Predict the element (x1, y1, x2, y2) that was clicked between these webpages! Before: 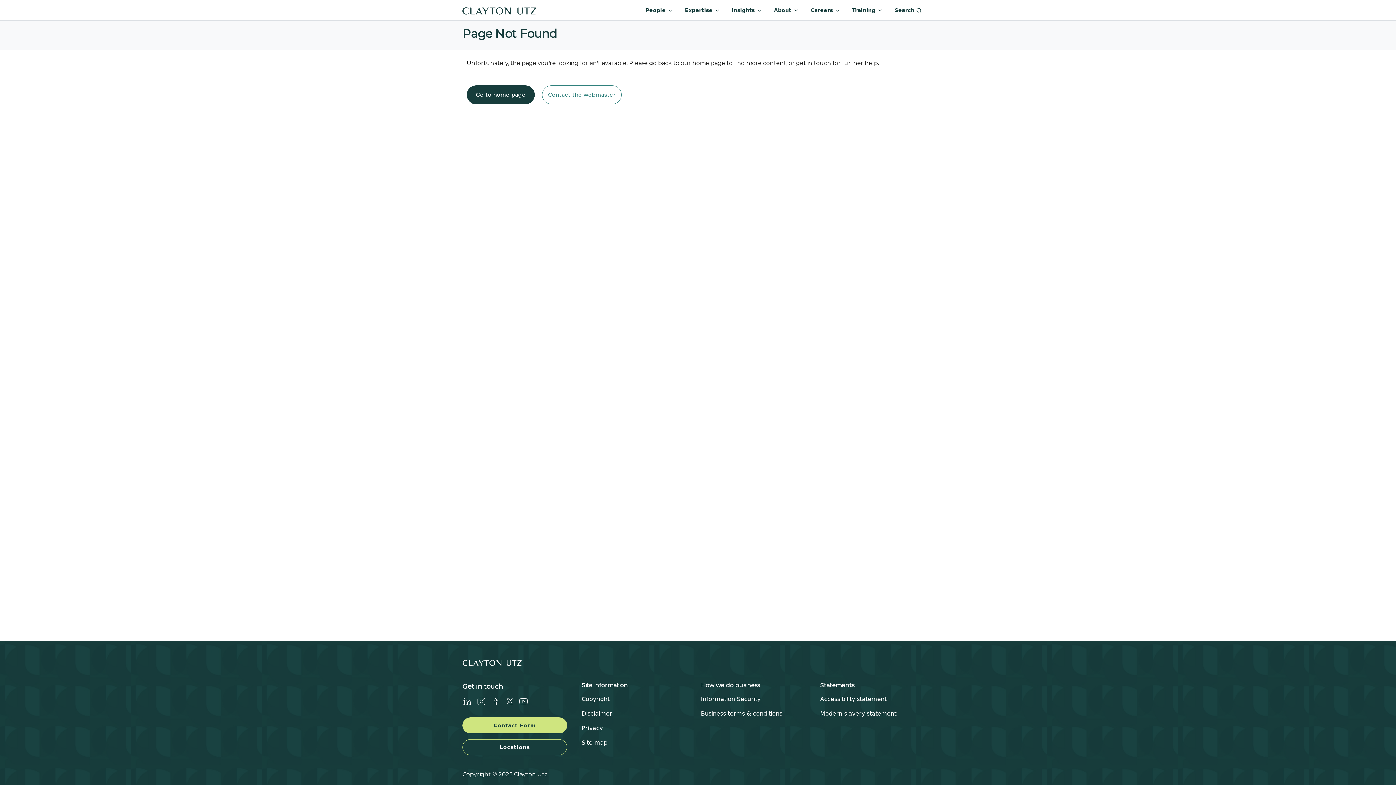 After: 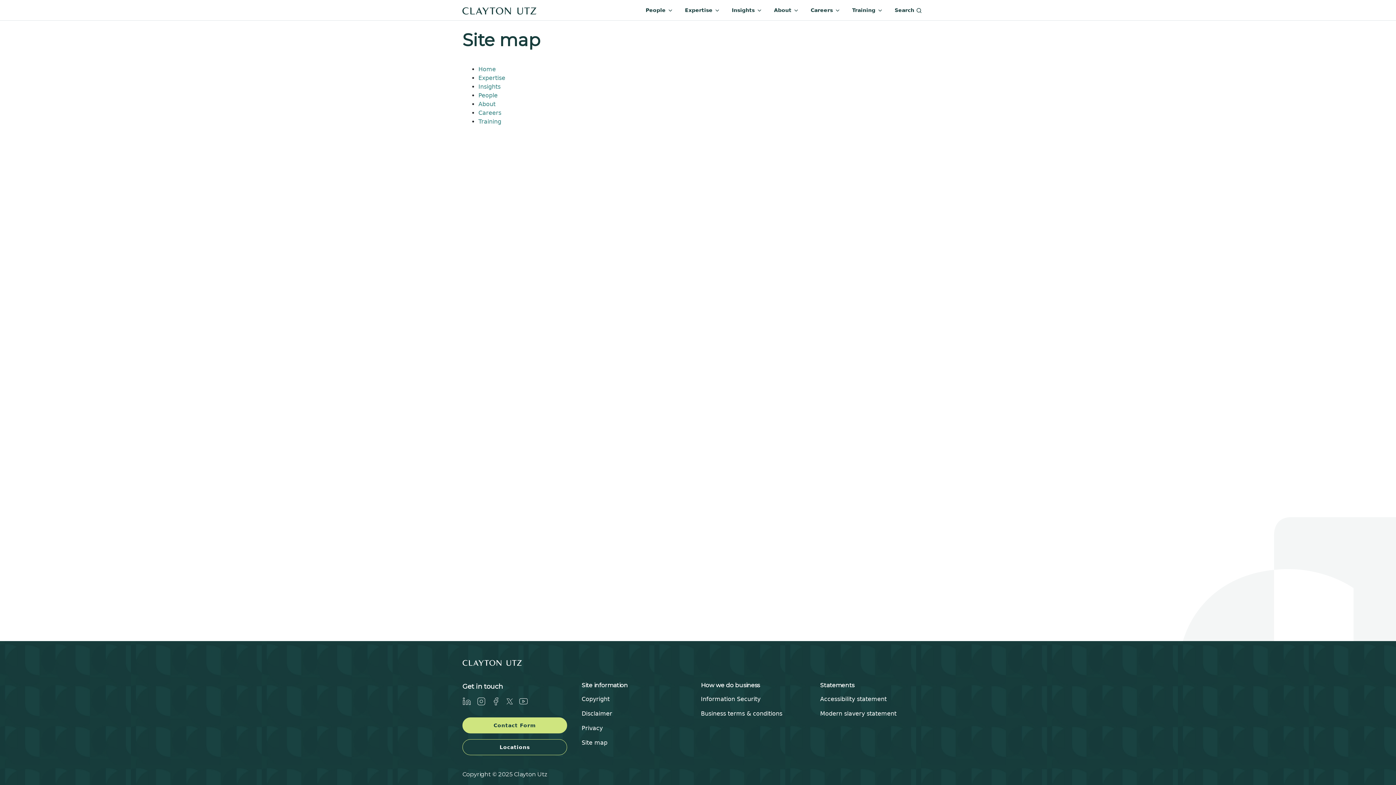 Action: label: Site map bbox: (581, 739, 607, 746)